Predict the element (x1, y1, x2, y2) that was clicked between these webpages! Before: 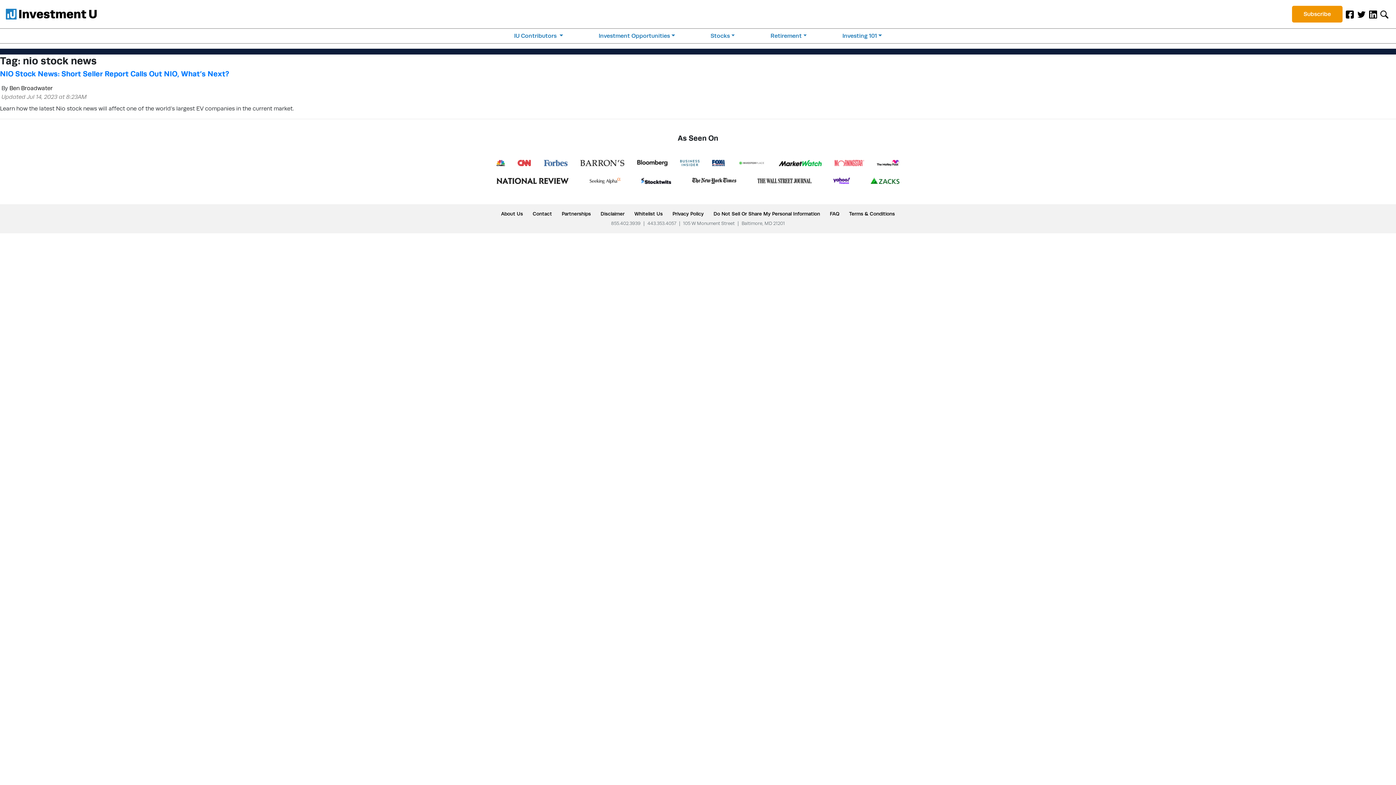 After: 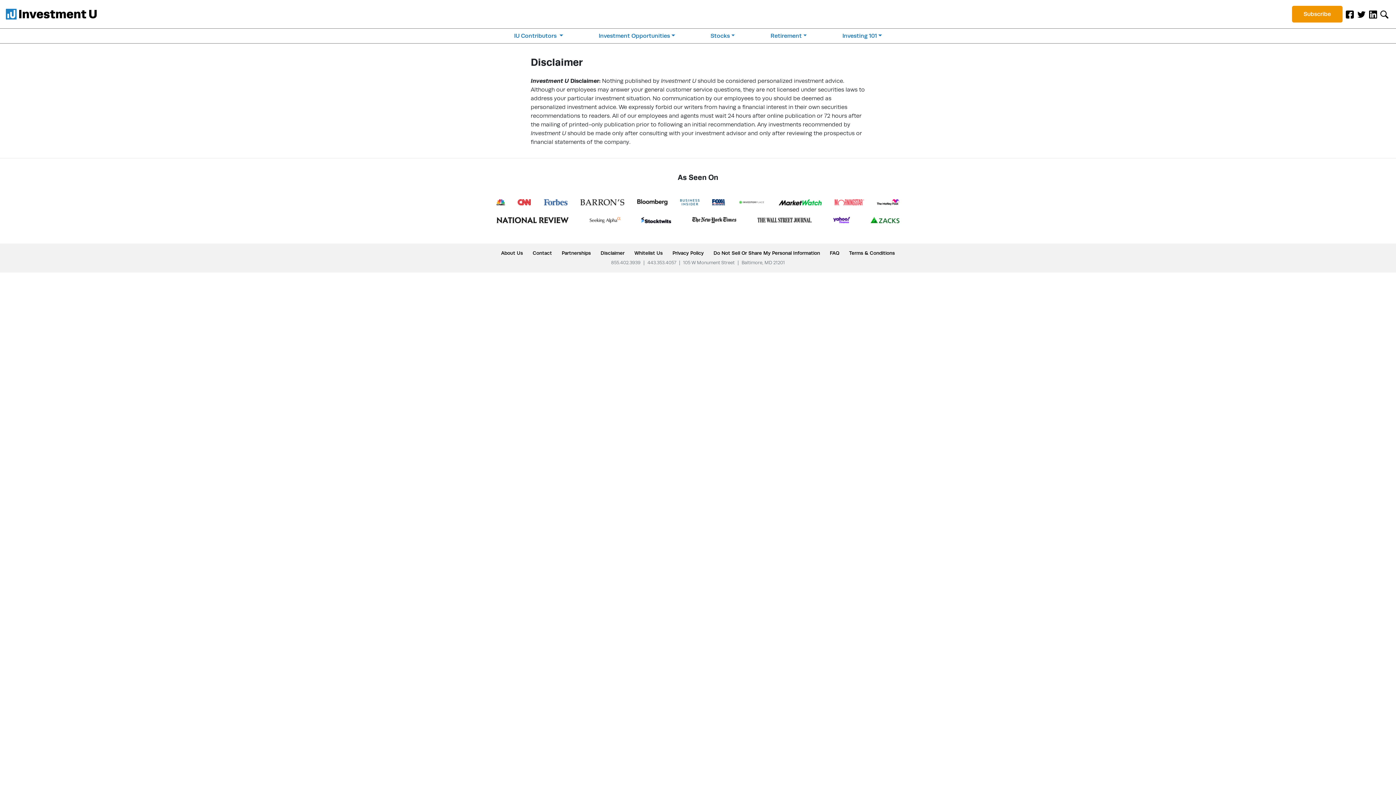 Action: bbox: (600, 210, 624, 217) label: Disclaimer